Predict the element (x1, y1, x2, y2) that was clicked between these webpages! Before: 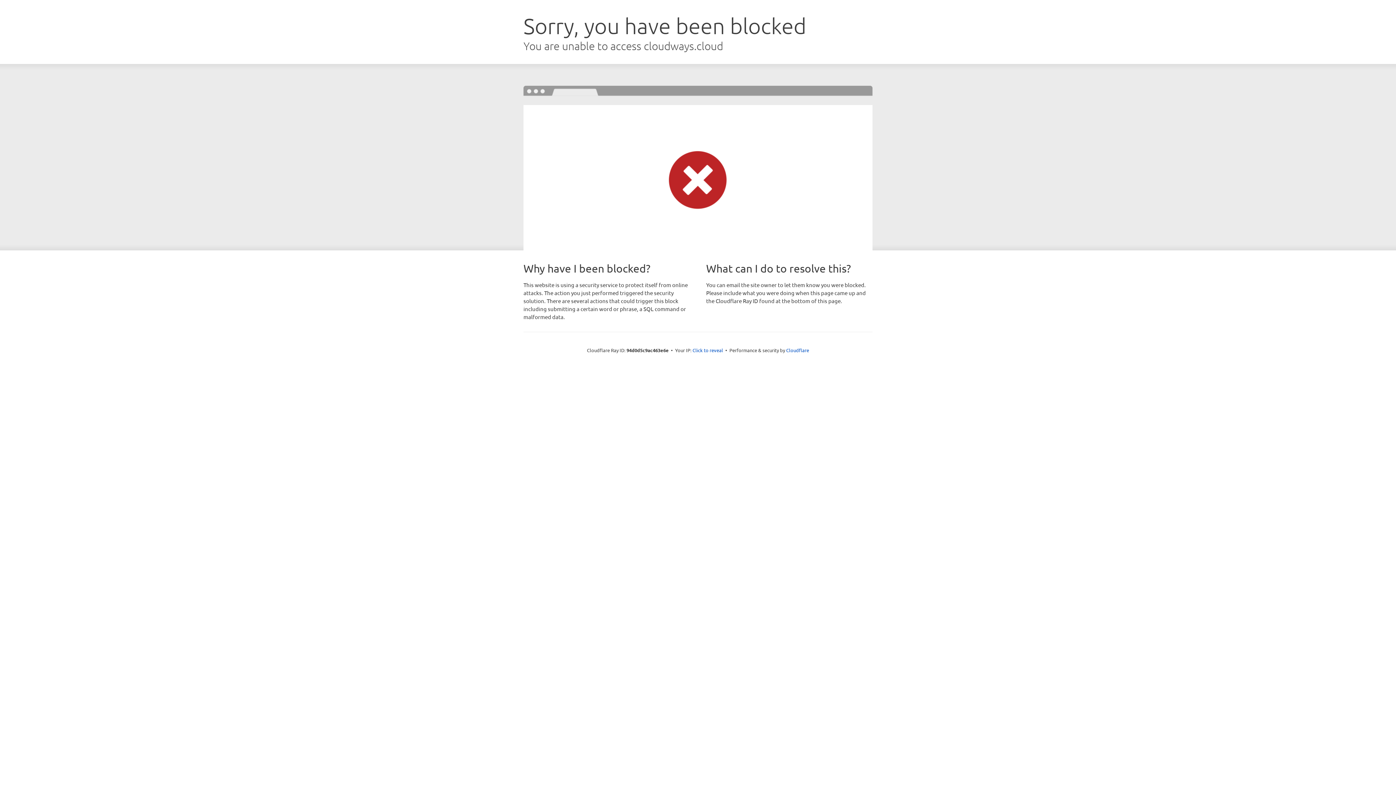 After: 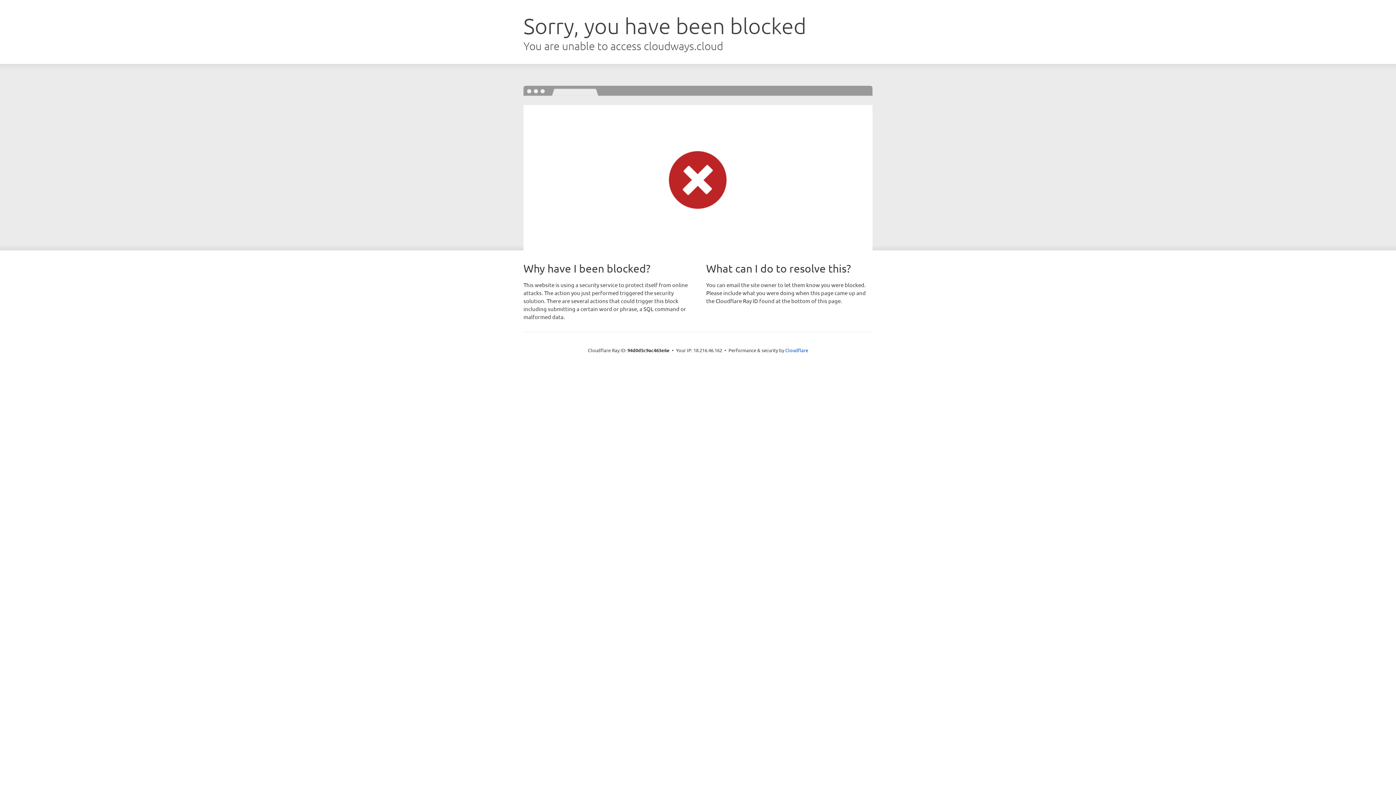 Action: label: Click to reveal bbox: (692, 346, 723, 353)